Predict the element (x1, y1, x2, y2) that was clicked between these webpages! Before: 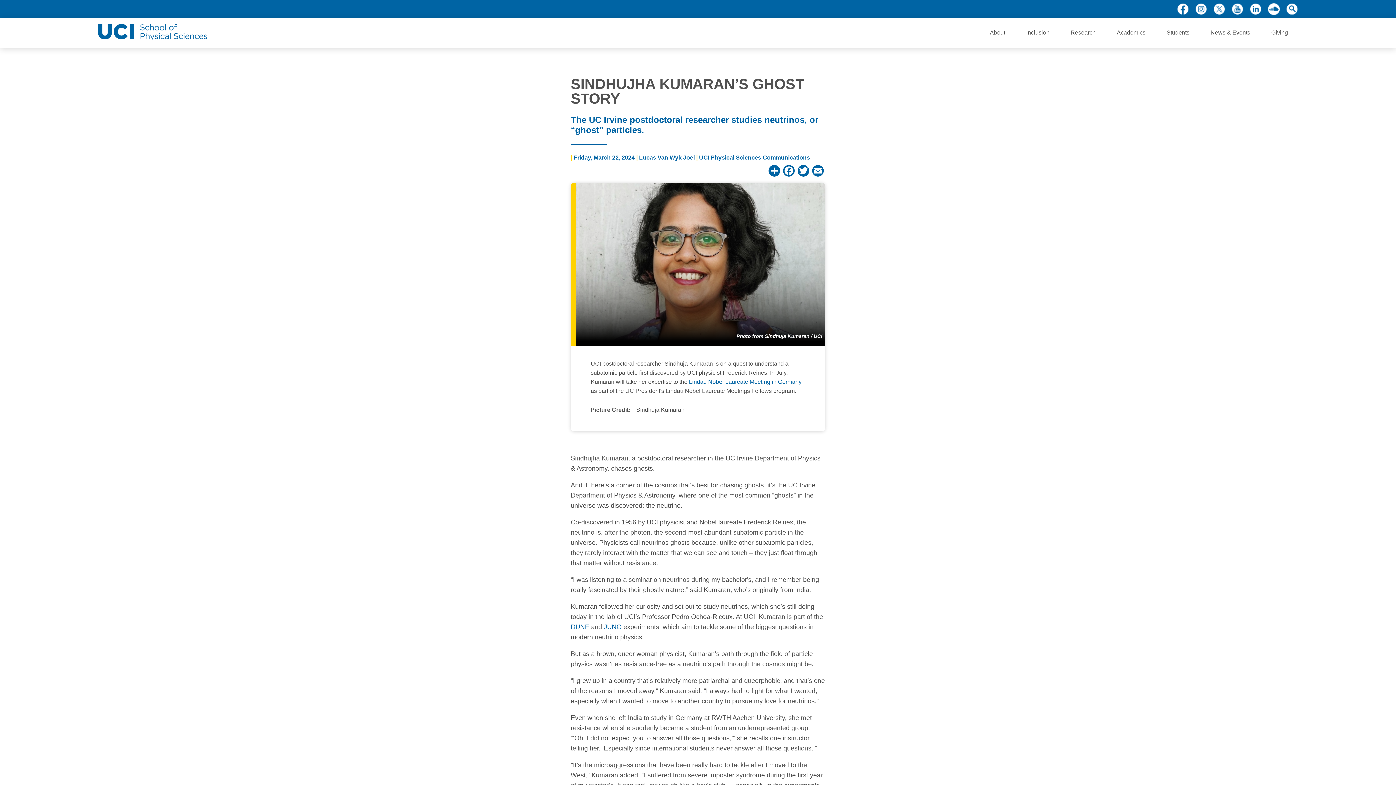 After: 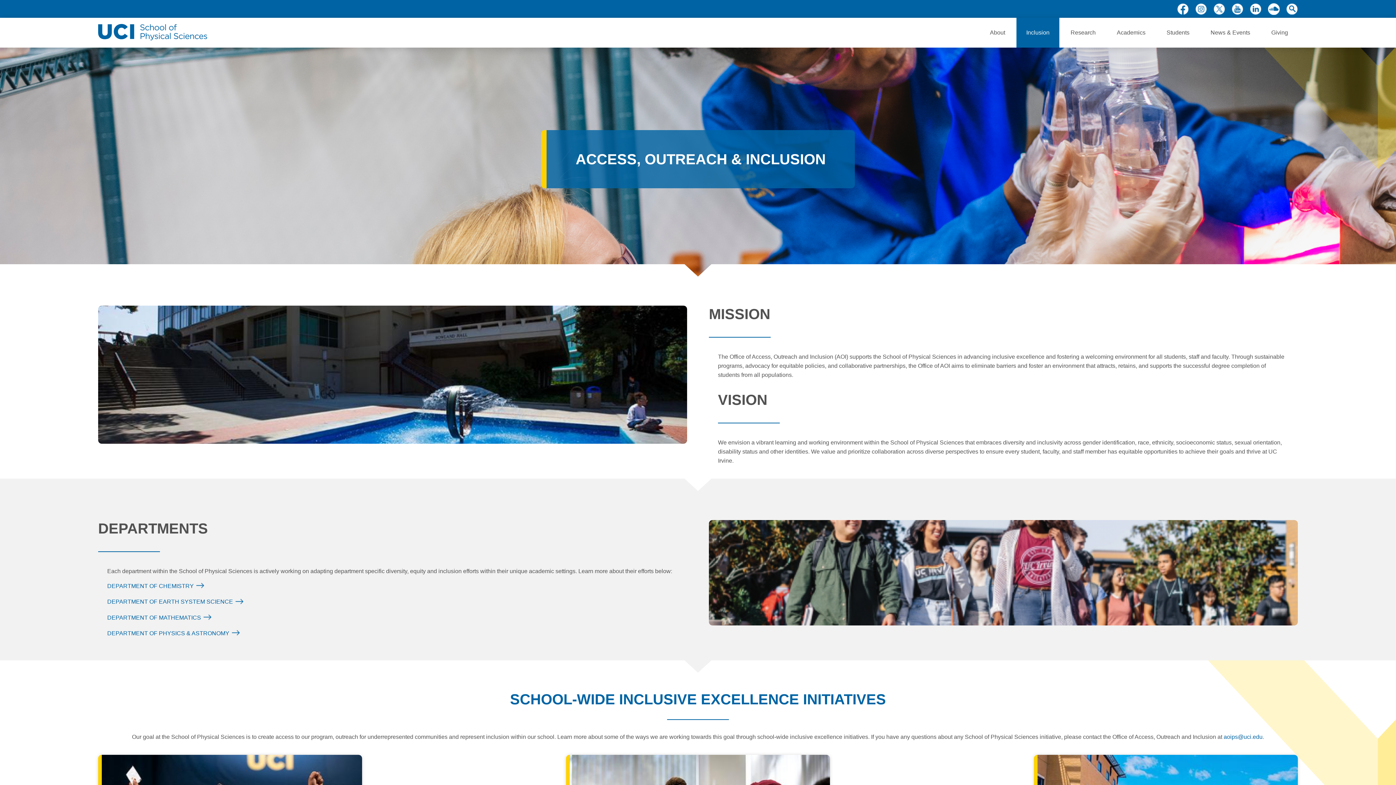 Action: label: Inclusion bbox: (1016, 17, 1059, 47)